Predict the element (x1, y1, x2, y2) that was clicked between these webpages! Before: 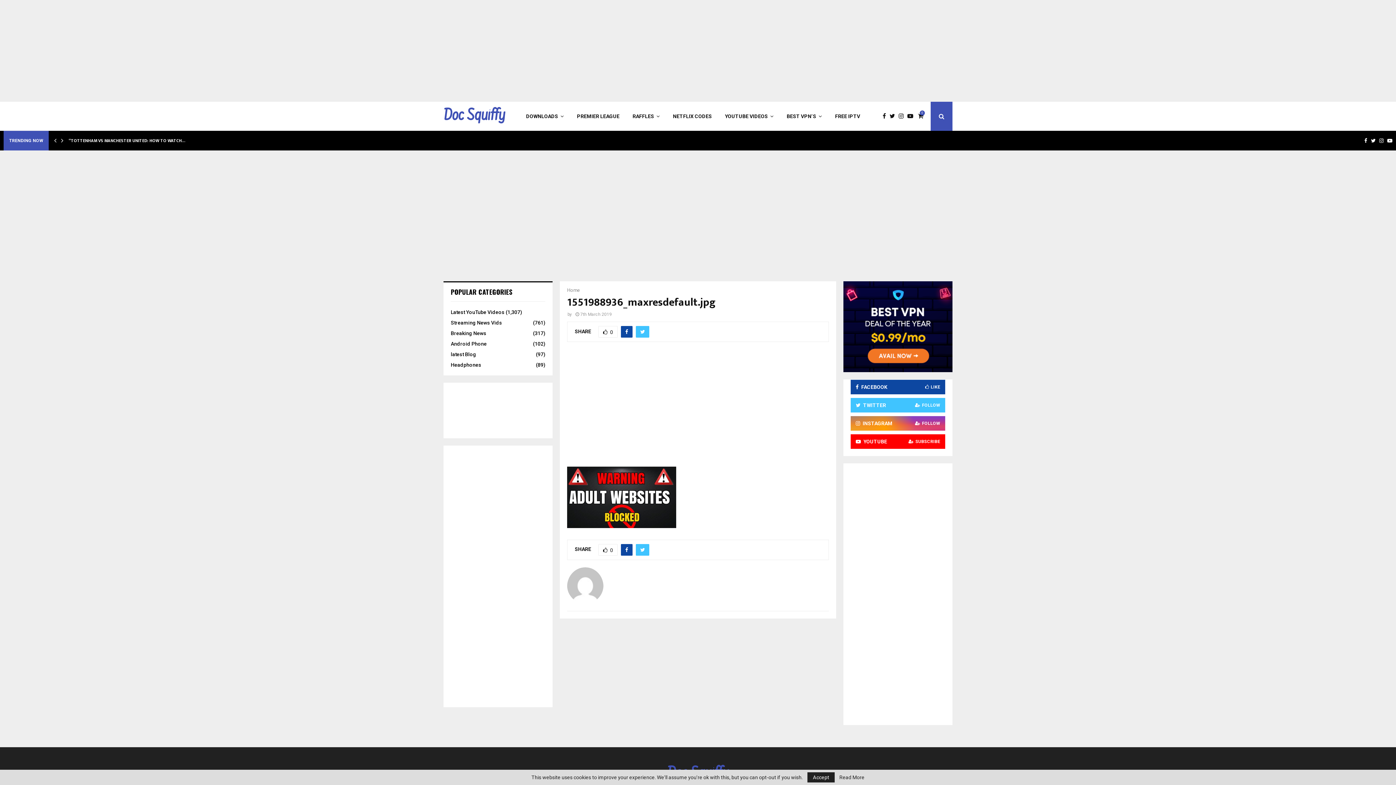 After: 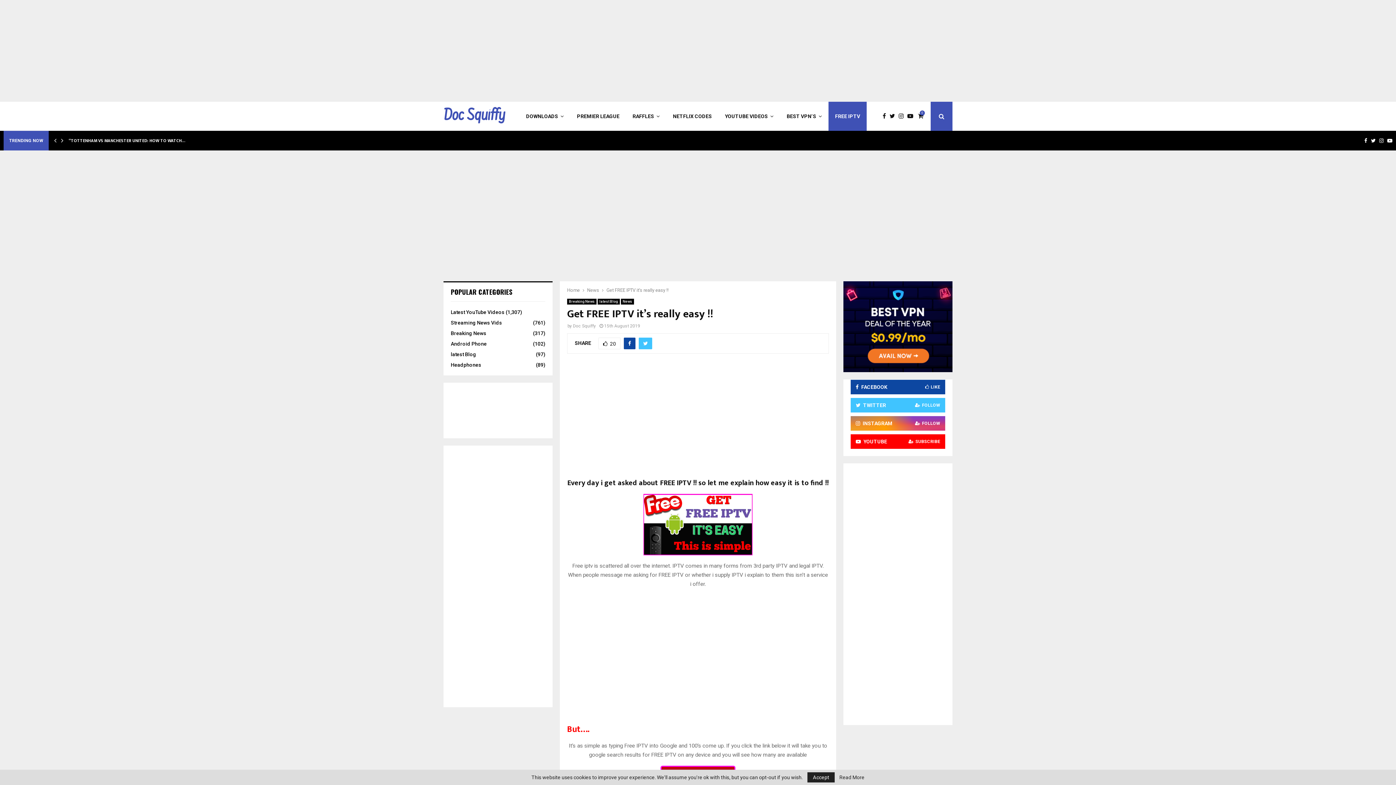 Action: bbox: (828, 101, 866, 130) label: FREE IPTV